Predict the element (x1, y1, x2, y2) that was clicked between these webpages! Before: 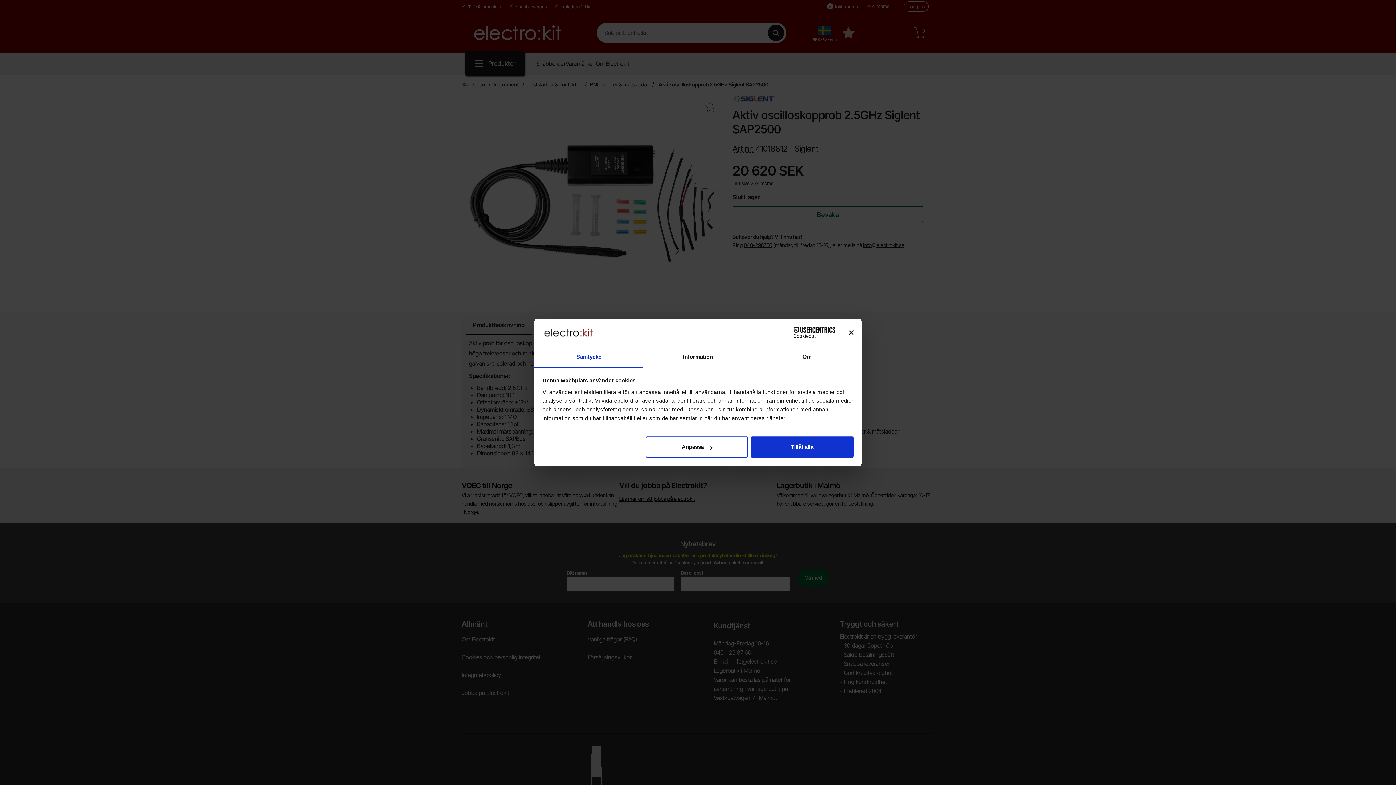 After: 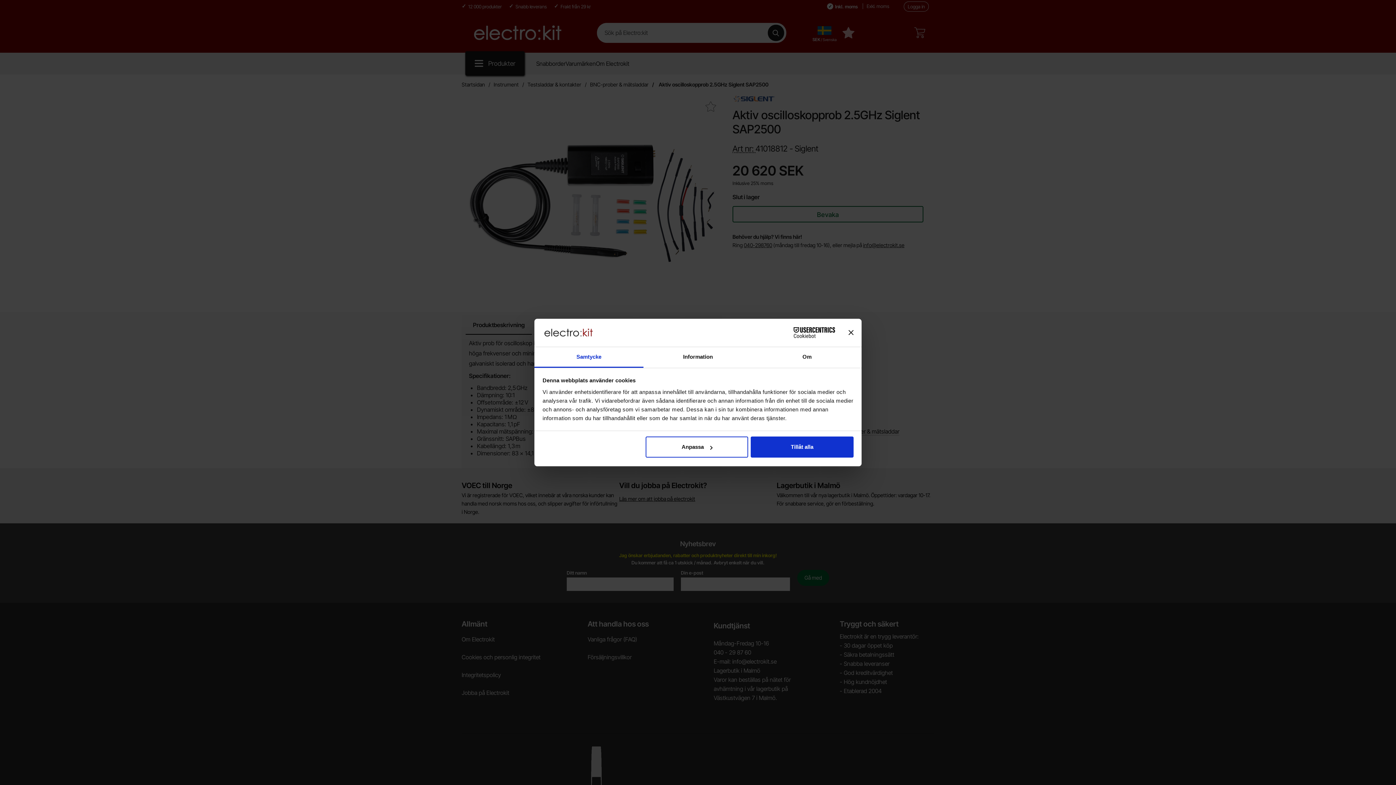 Action: label: Samtycke bbox: (534, 347, 643, 367)